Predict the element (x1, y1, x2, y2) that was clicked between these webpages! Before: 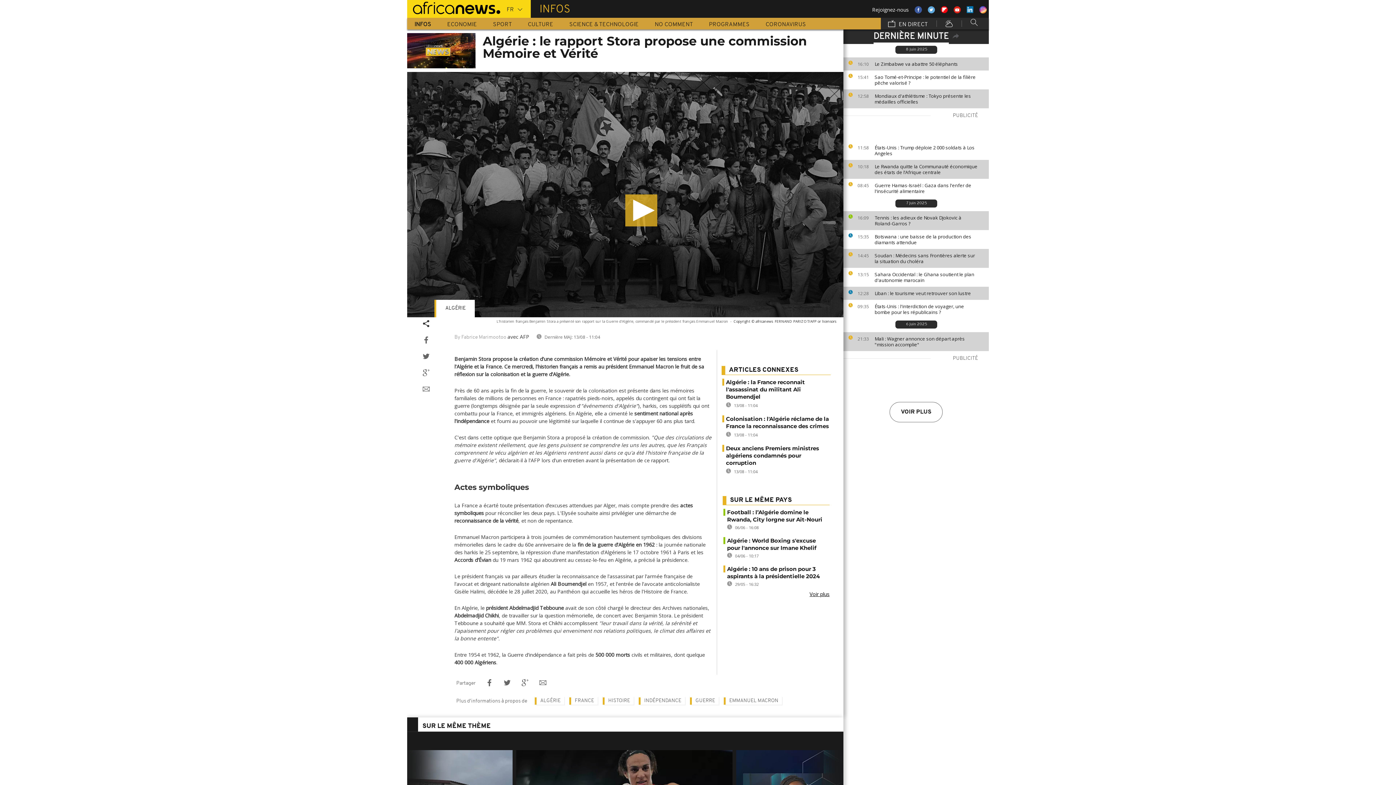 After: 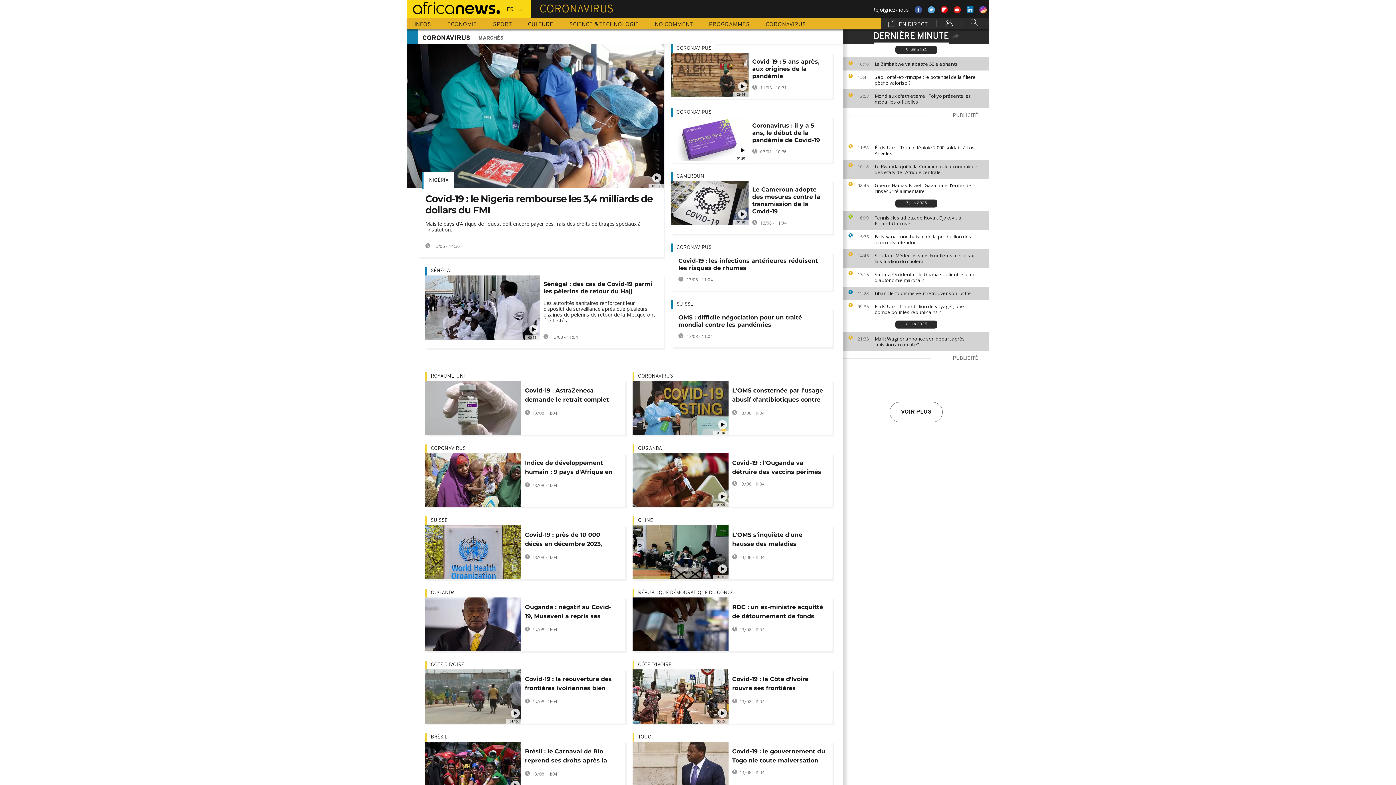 Action: bbox: (758, 17, 813, 29) label: CORONAVIRUS